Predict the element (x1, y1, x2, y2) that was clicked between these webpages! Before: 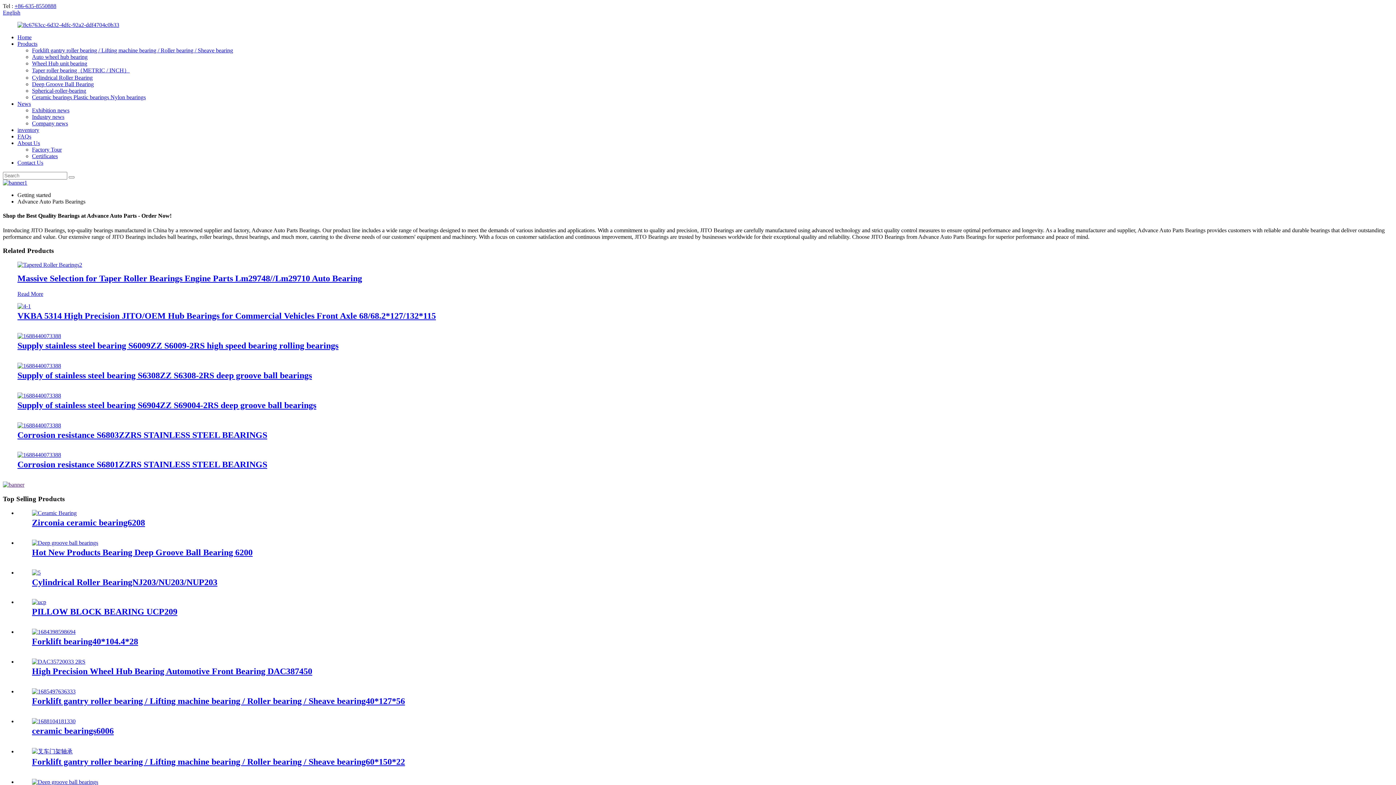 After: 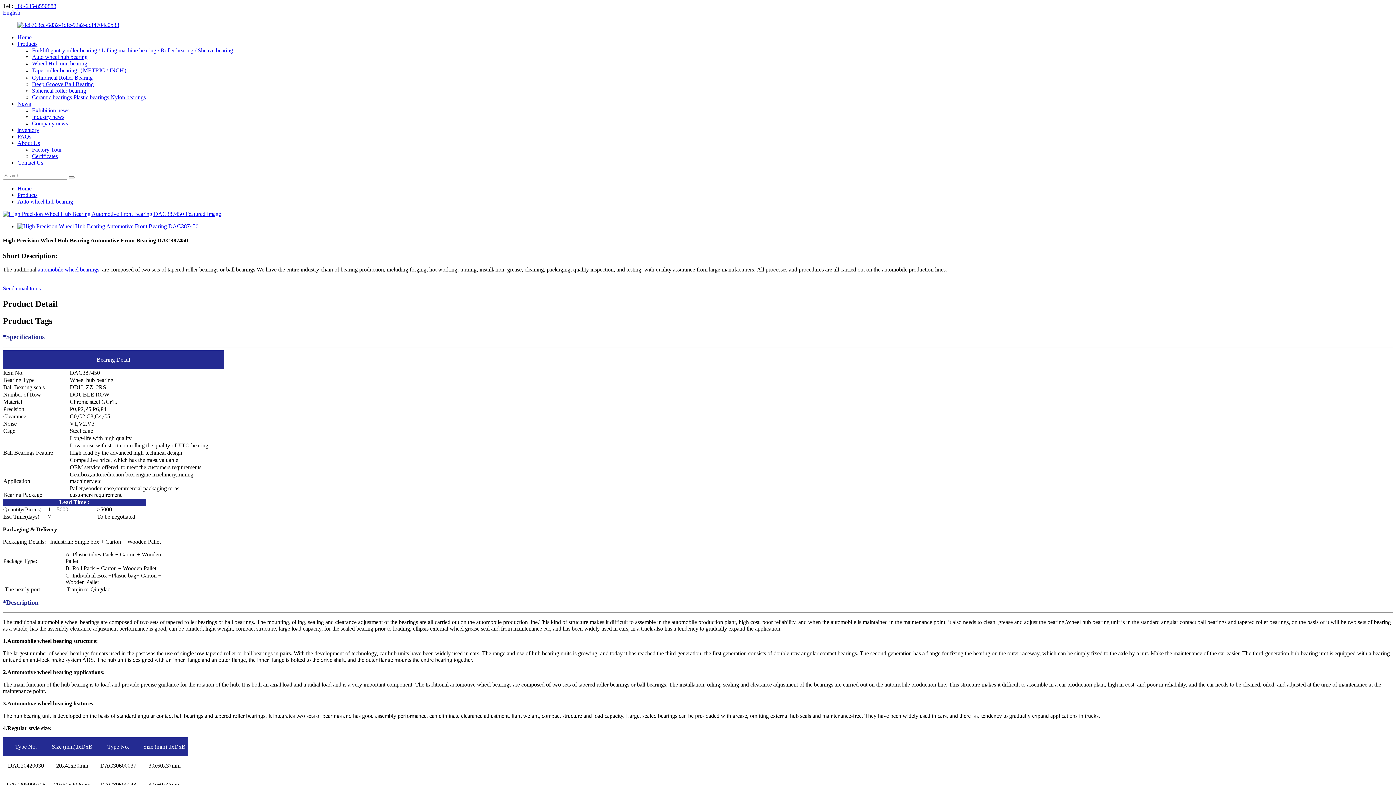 Action: bbox: (32, 659, 85, 665)